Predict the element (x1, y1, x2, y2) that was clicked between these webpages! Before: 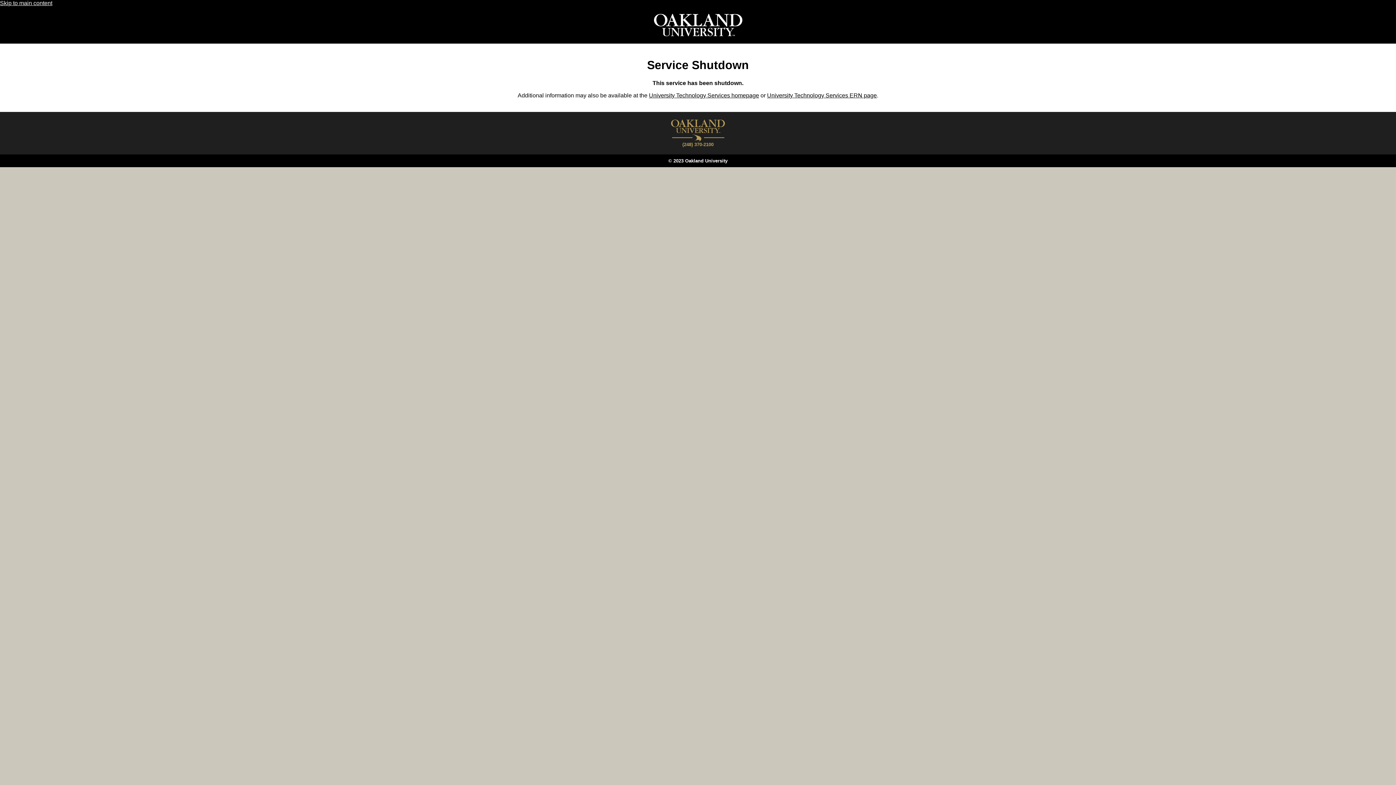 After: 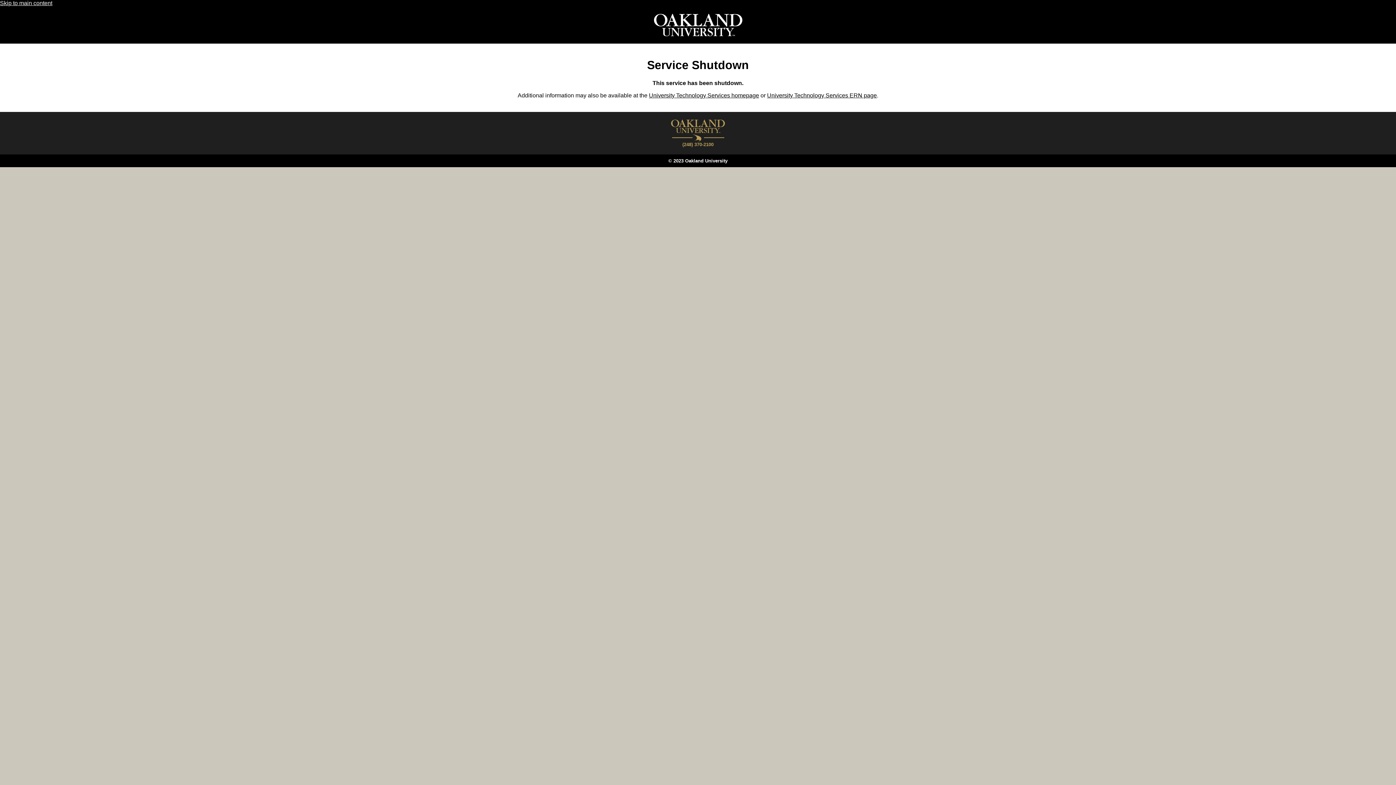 Action: bbox: (767, 92, 877, 98) label: University Technology Services ERN page